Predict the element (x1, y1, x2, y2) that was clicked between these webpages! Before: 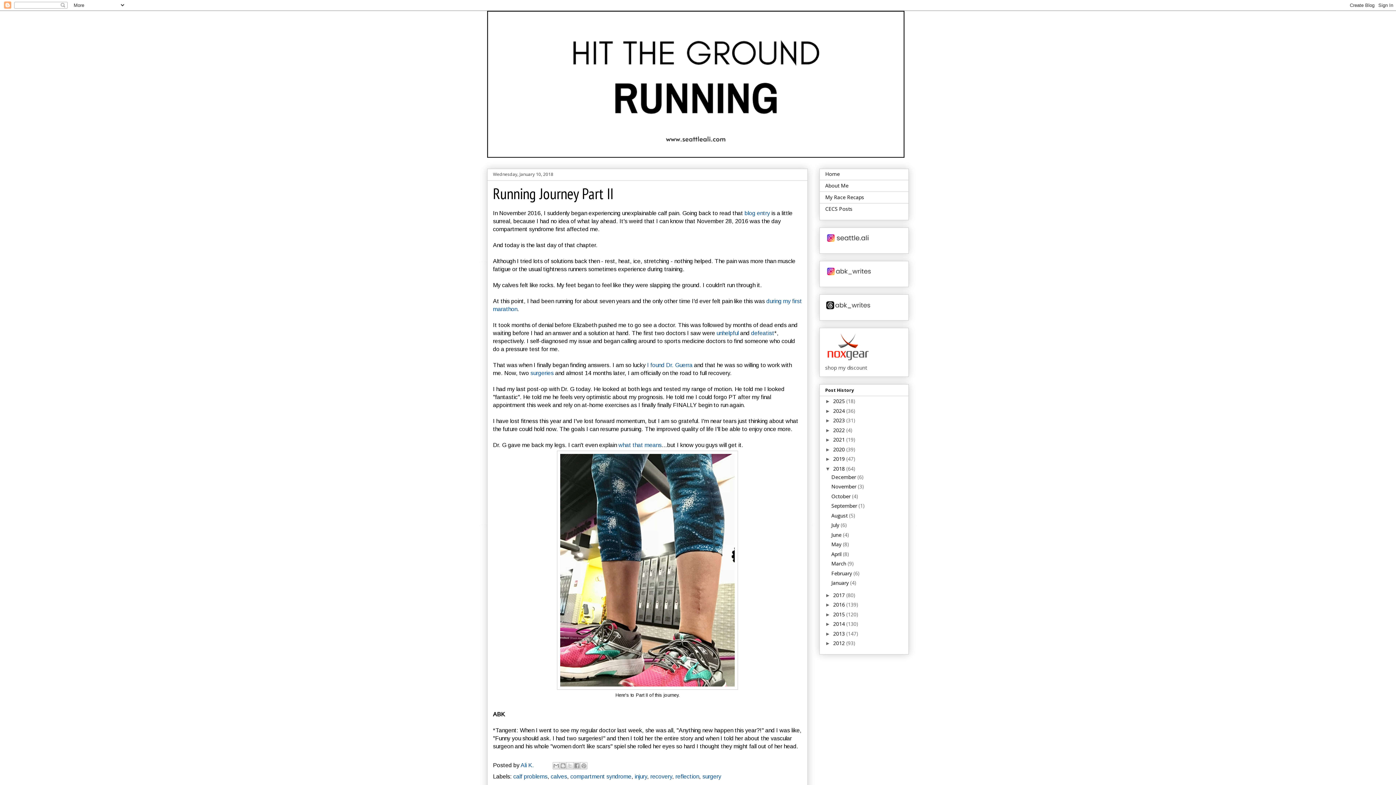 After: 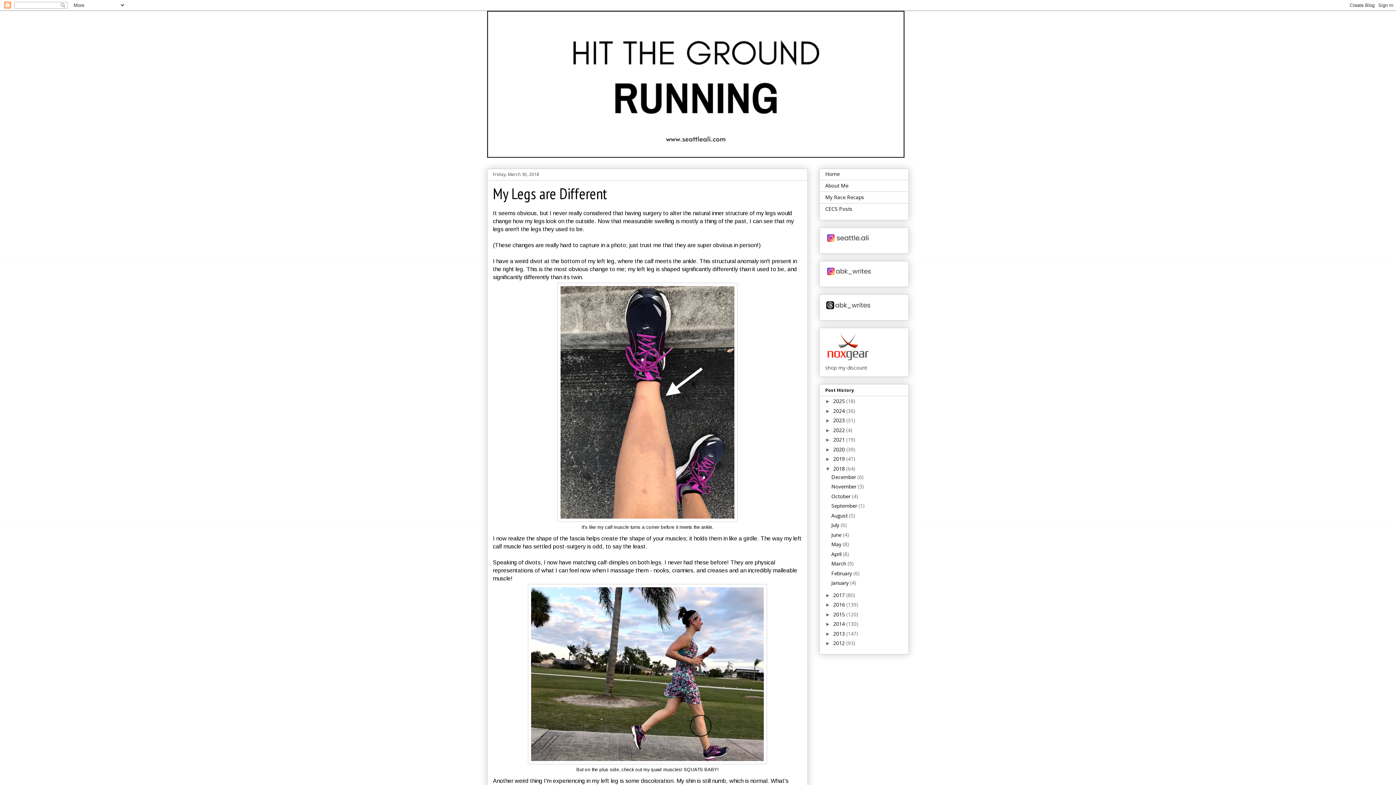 Action: bbox: (831, 560, 847, 567) label: March 